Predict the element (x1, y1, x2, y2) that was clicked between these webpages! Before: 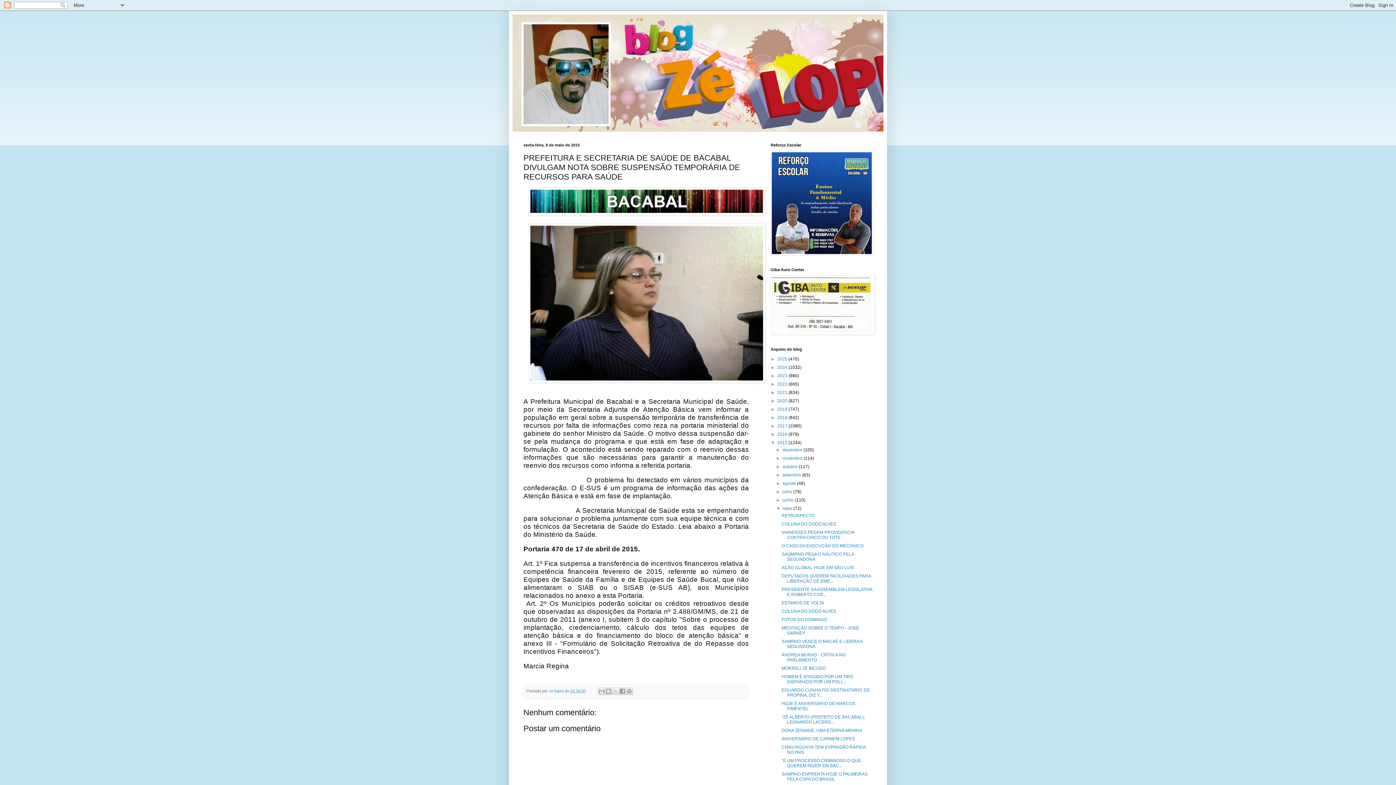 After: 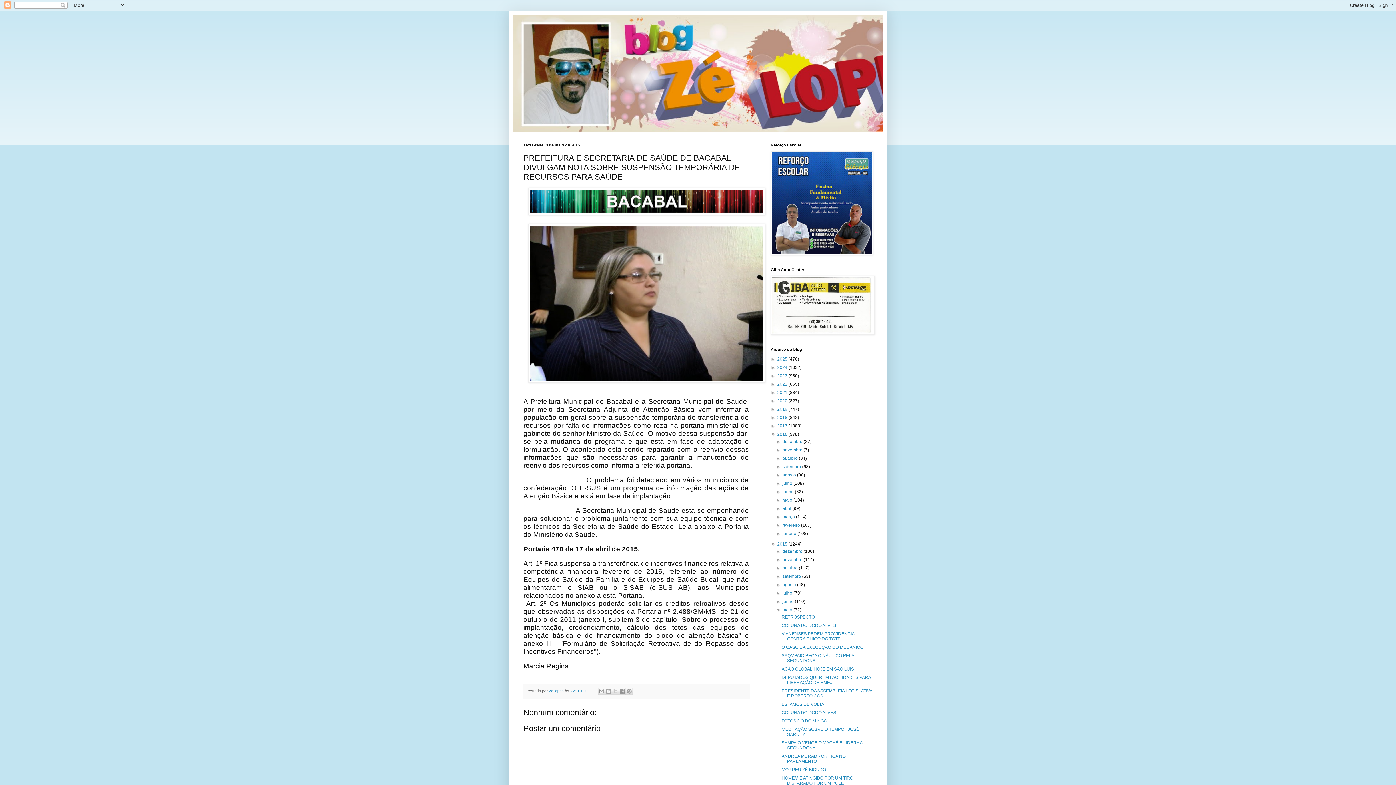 Action: bbox: (770, 432, 777, 437) label: ►  